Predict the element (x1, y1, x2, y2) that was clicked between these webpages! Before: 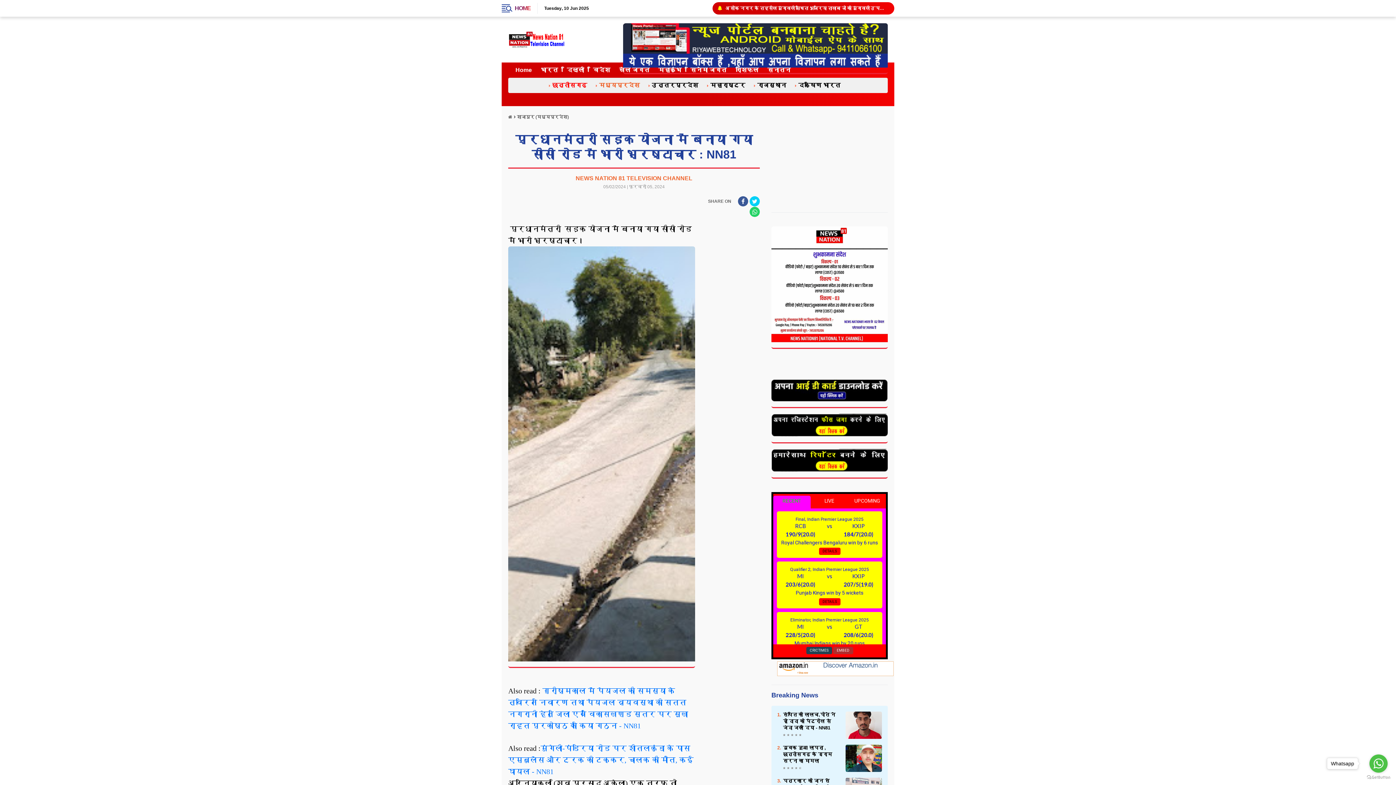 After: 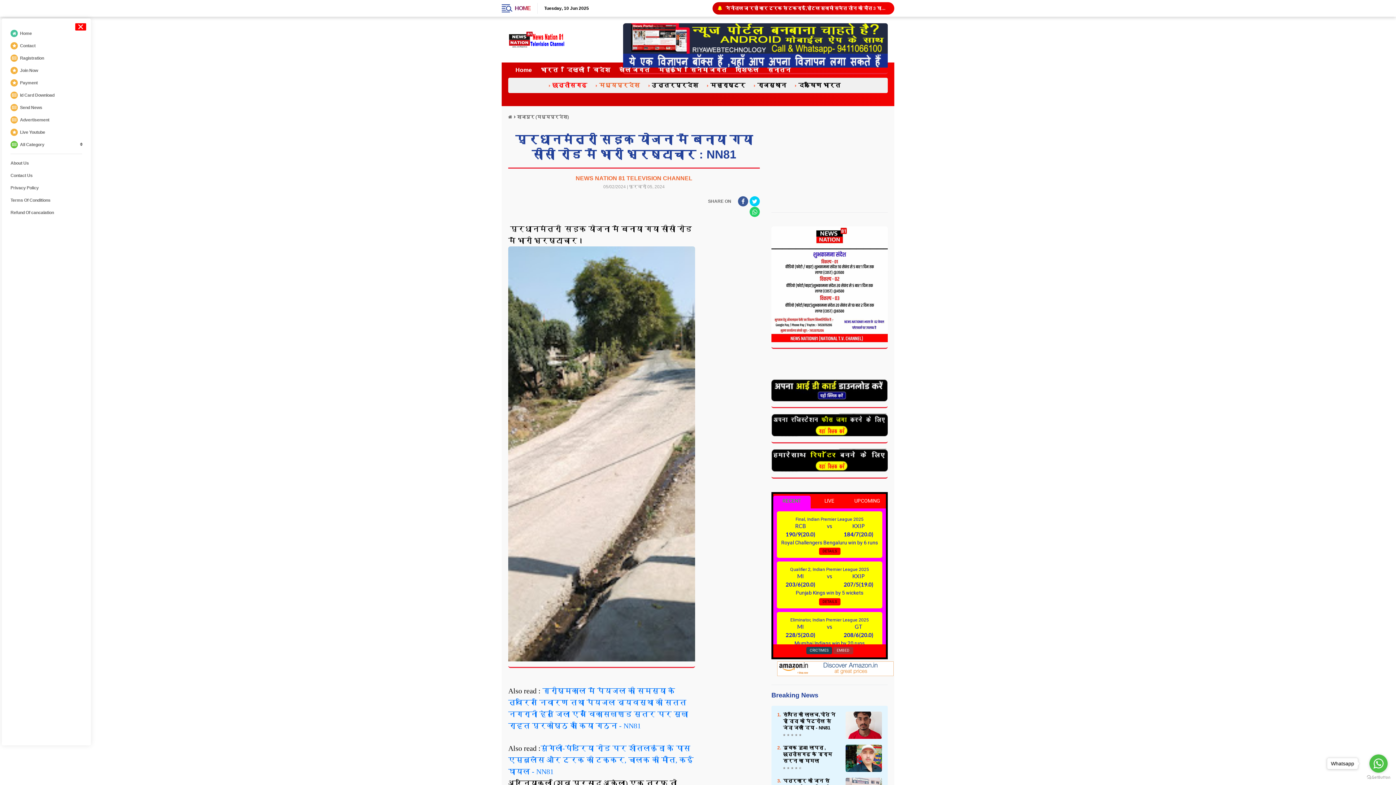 Action: bbox: (501, 0, 511, 16)